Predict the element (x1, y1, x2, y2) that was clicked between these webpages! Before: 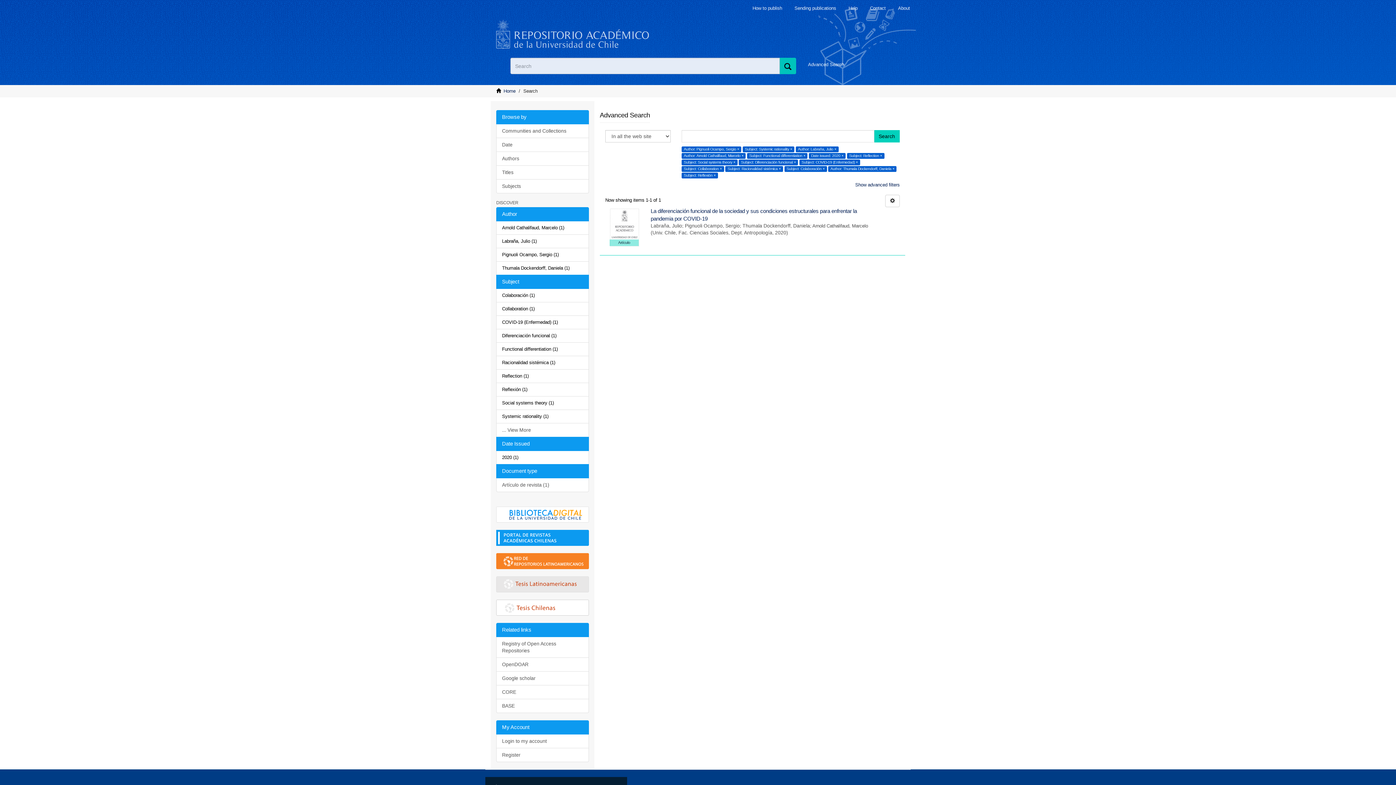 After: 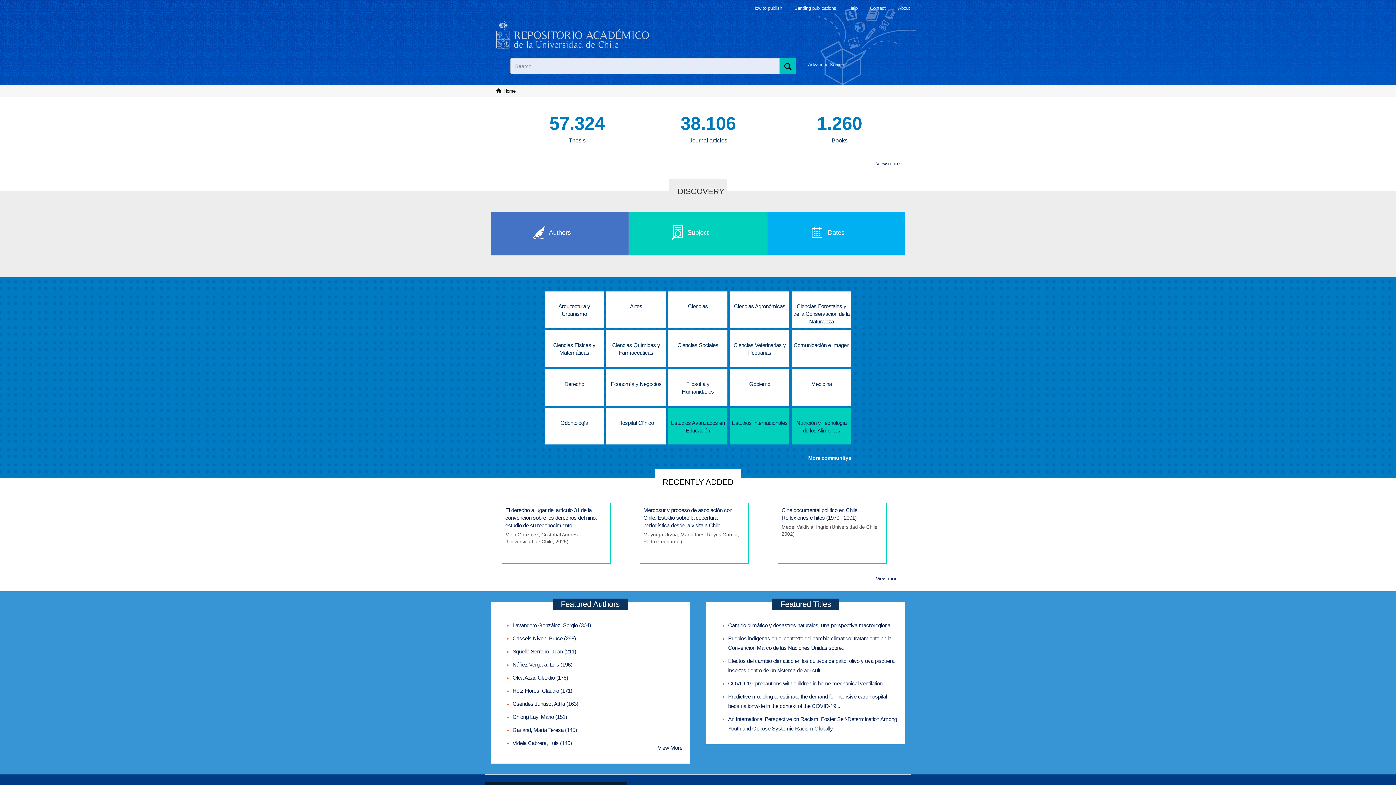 Action: label: Home bbox: (503, 88, 515, 93)